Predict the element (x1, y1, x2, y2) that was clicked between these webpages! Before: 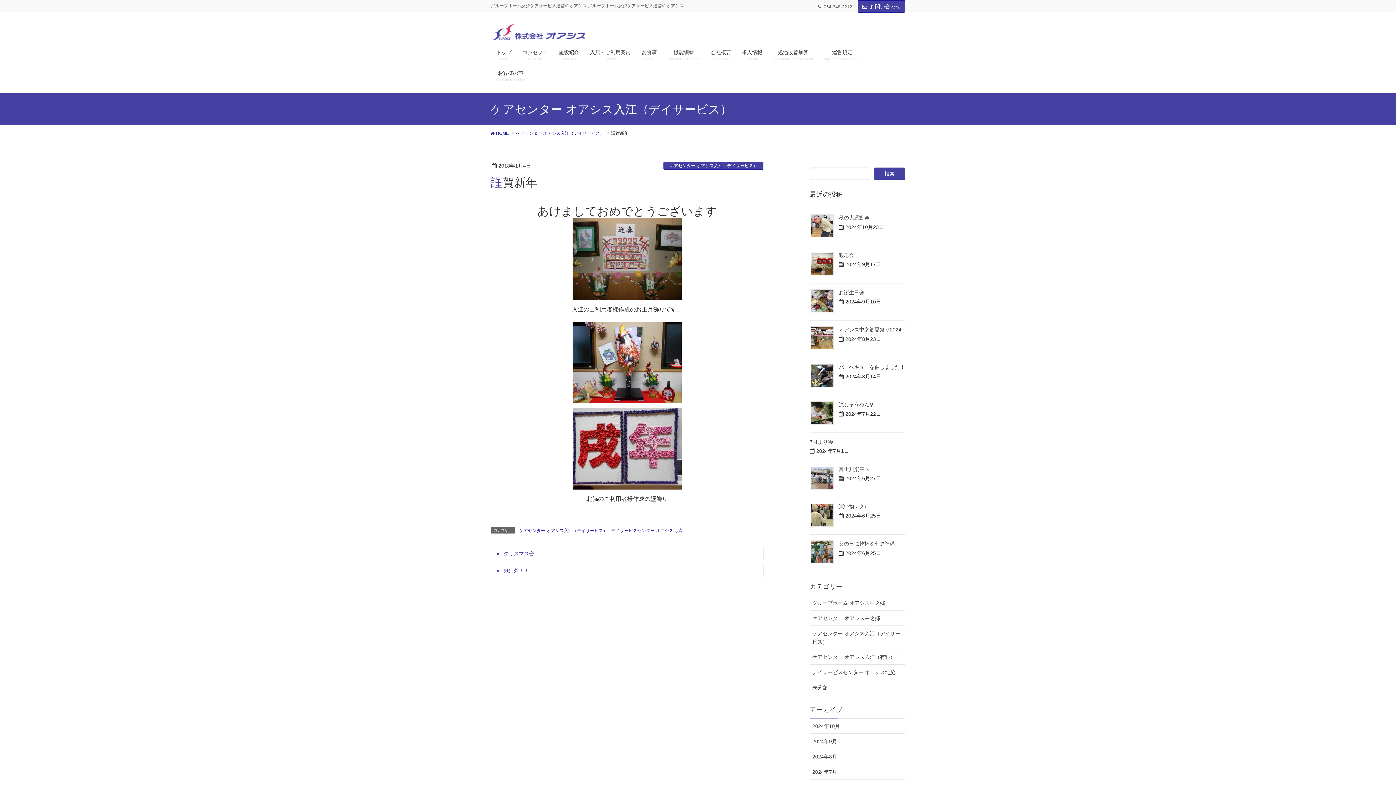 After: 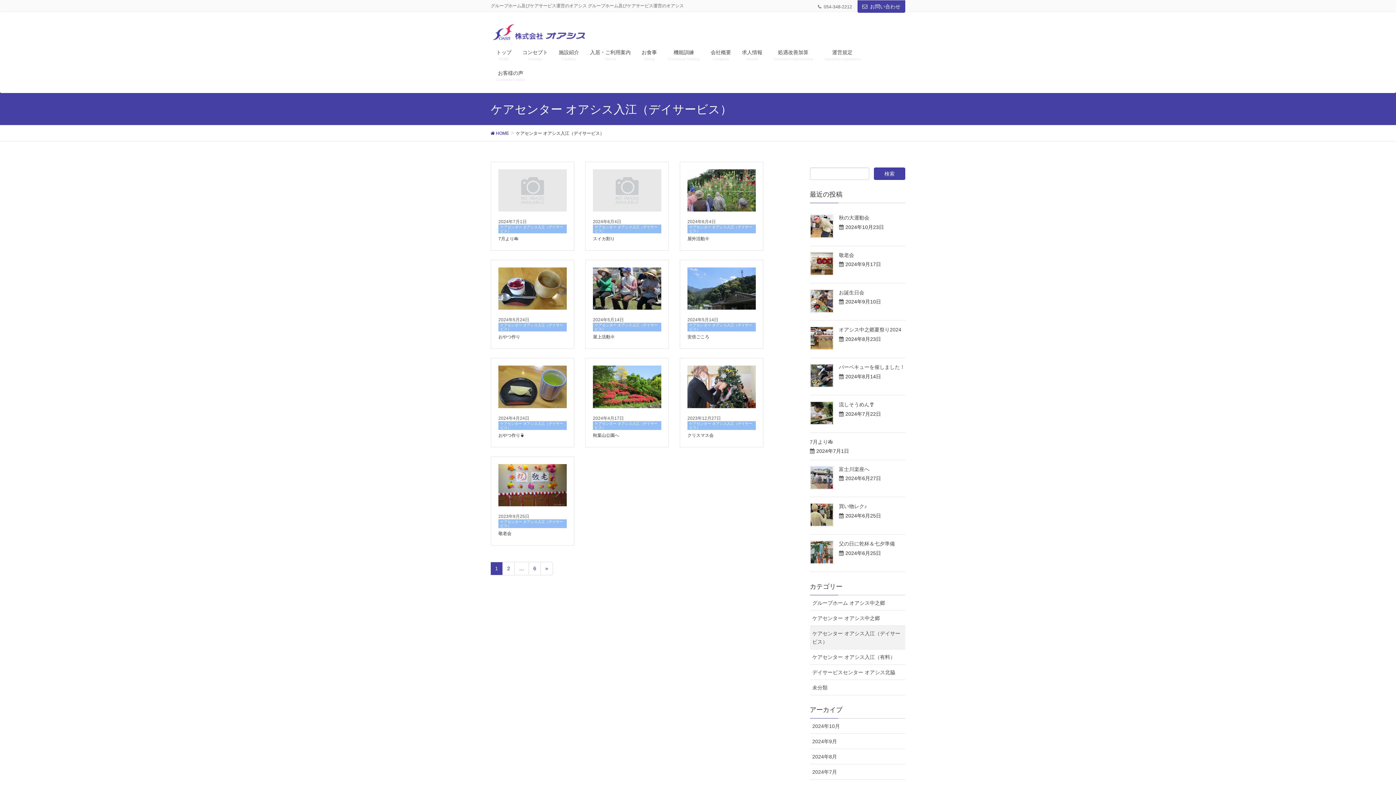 Action: label: ケアセンター オアシス入江（デイサービス） bbox: (663, 161, 763, 169)